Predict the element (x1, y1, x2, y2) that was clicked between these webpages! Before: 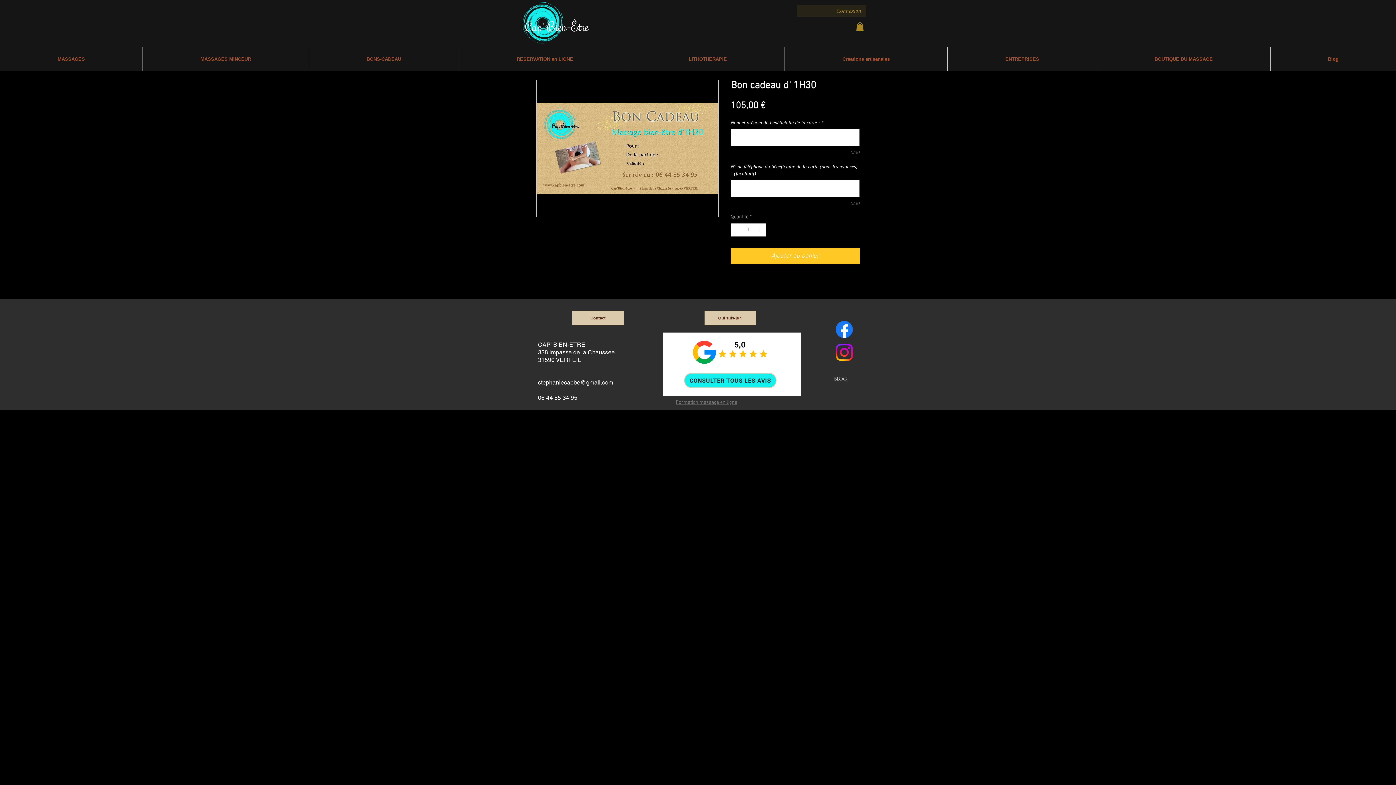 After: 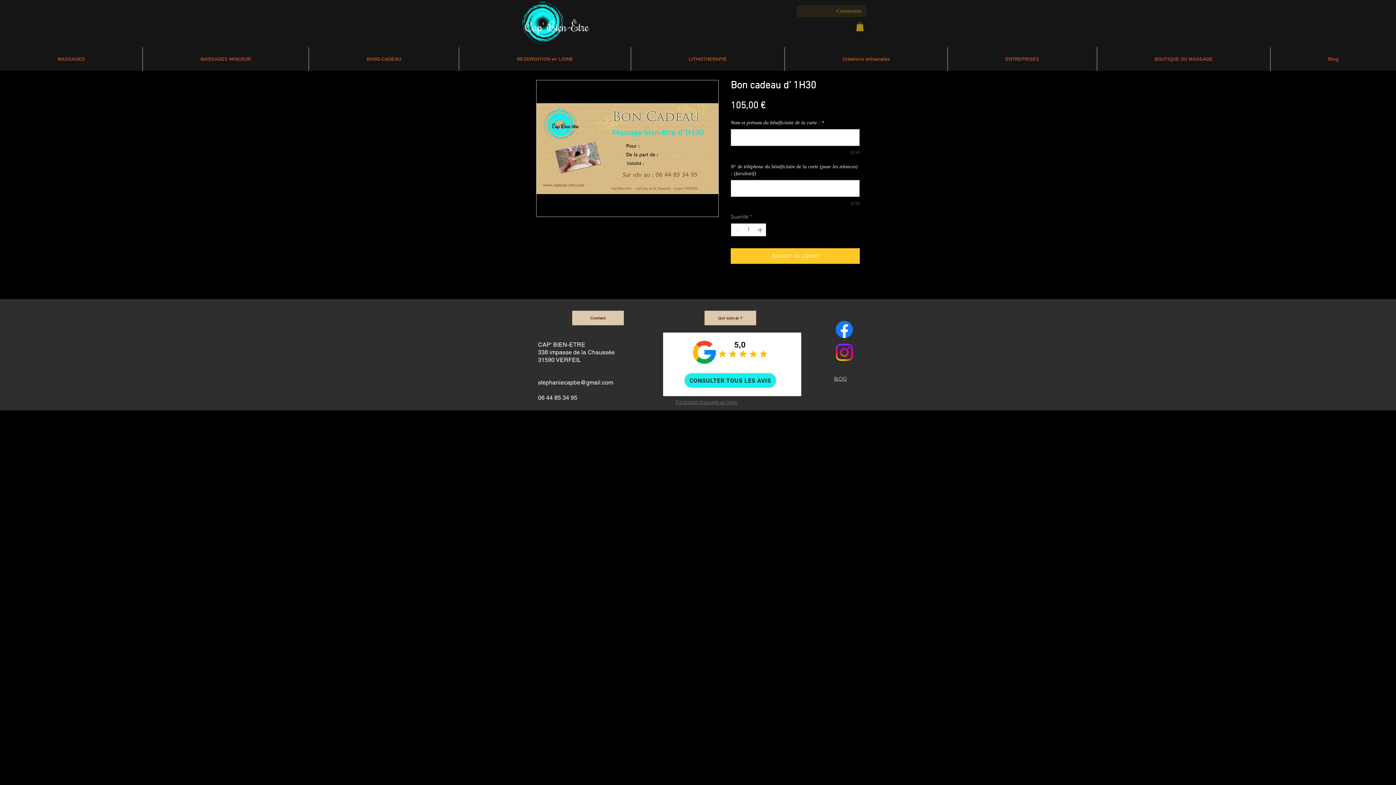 Action: bbox: (756, 223, 765, 236)